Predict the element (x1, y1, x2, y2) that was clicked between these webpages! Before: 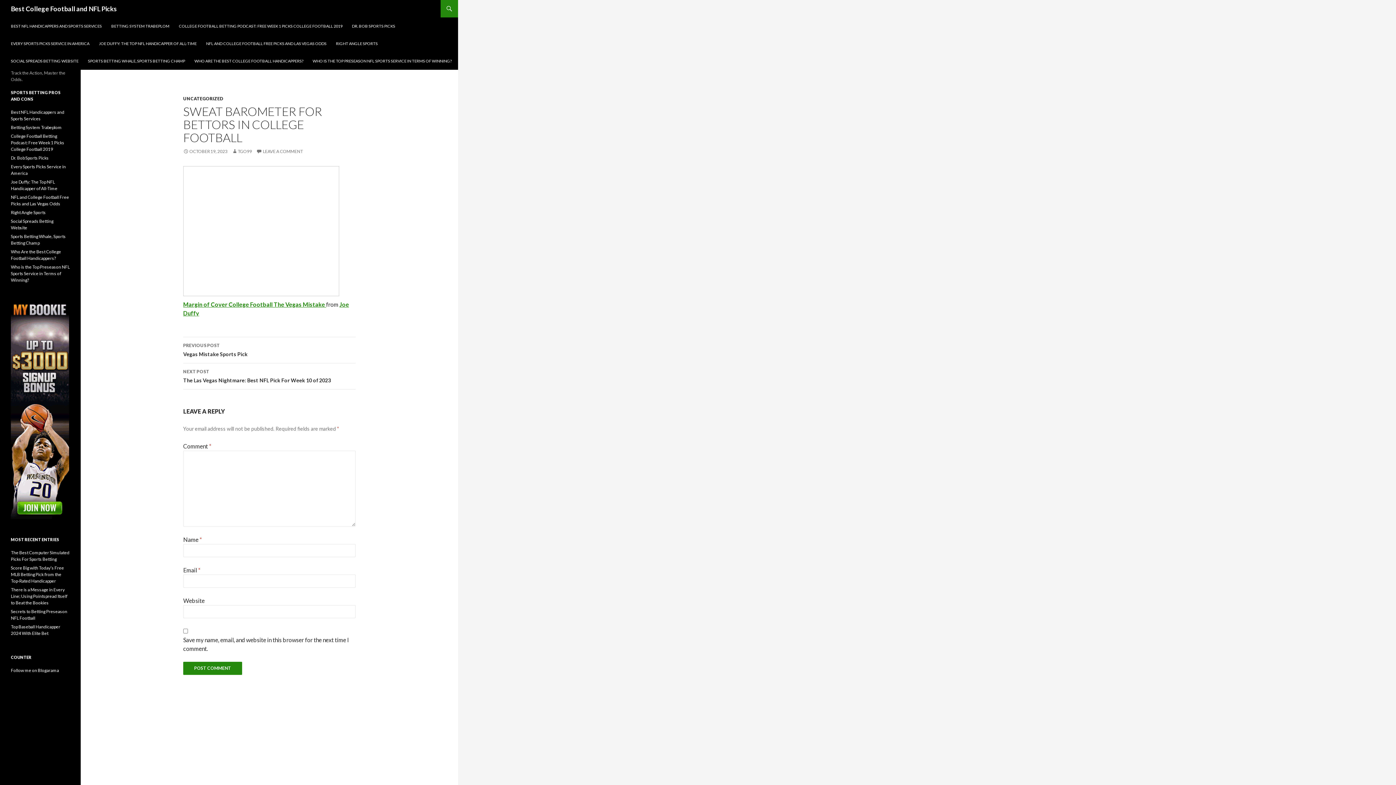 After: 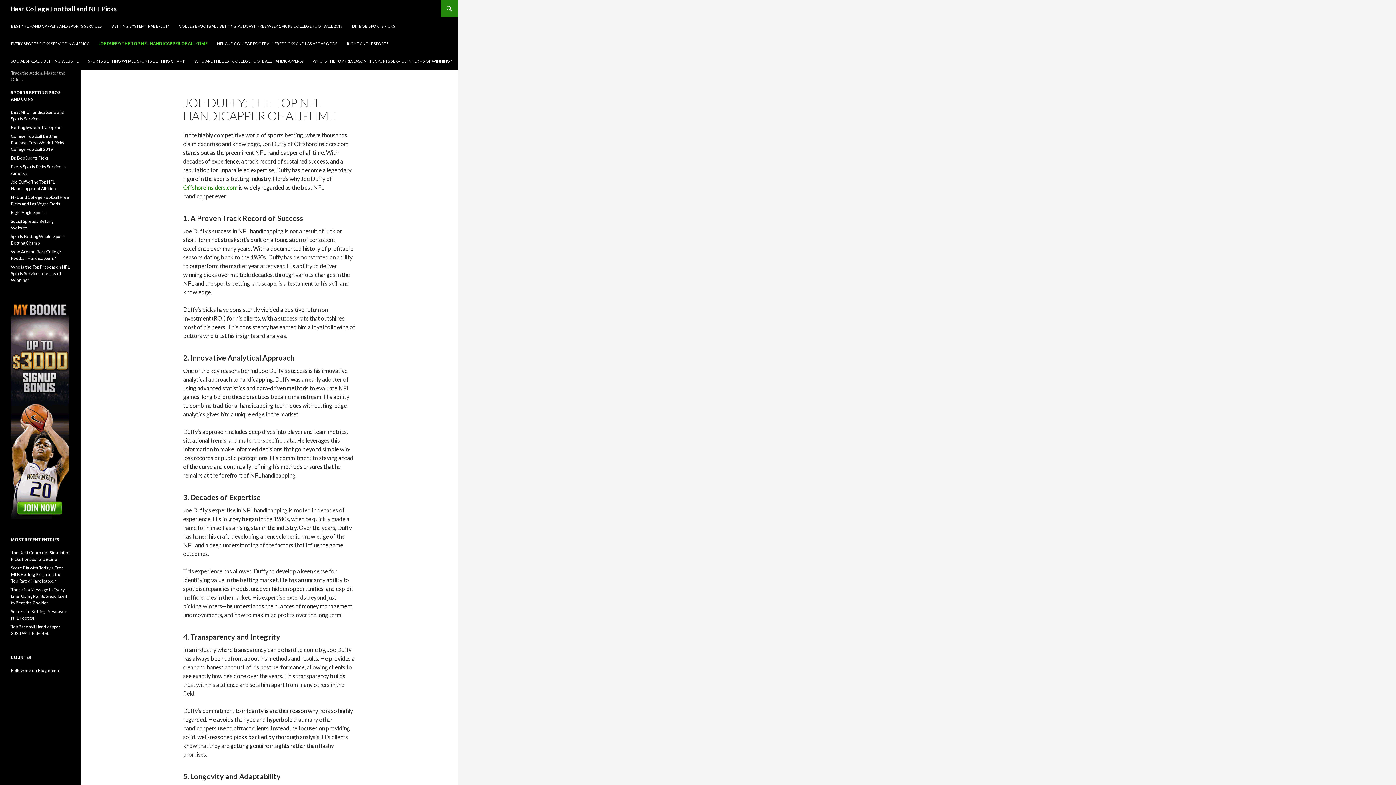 Action: bbox: (94, 34, 201, 52) label: JOE DUFFY: THE TOP NFL HANDICAPPER OF ALL-TIME